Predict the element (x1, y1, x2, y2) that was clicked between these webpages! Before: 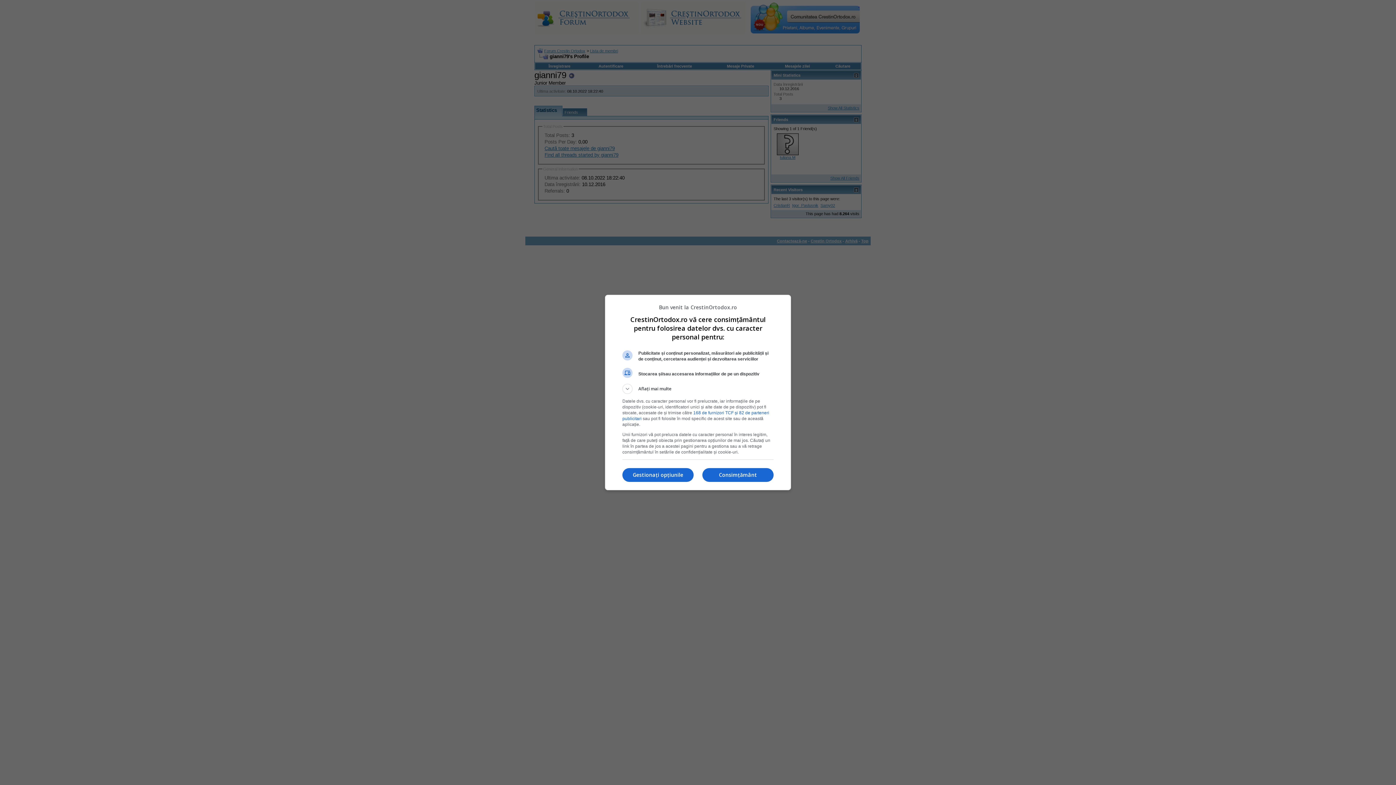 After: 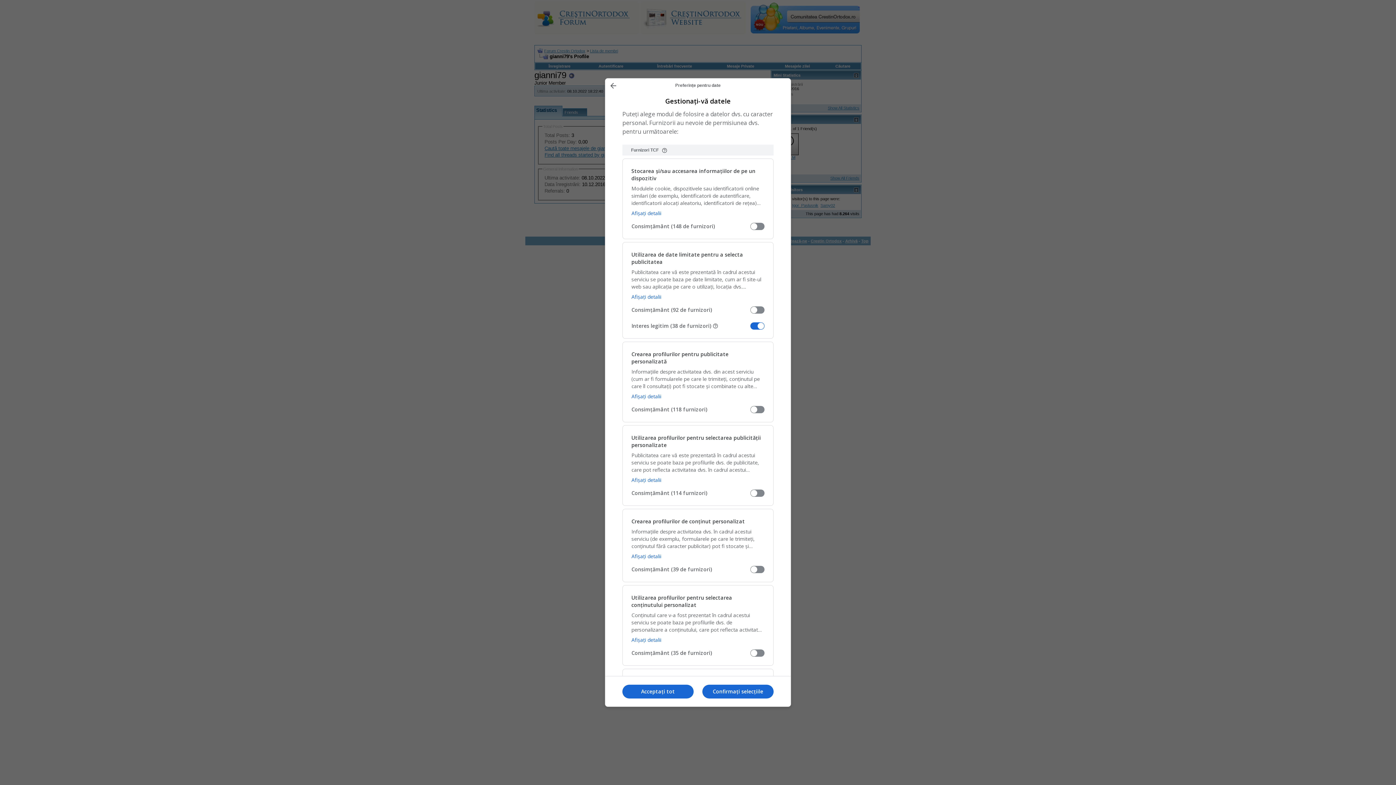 Action: label: Gestionați opțiunile bbox: (622, 468, 693, 482)